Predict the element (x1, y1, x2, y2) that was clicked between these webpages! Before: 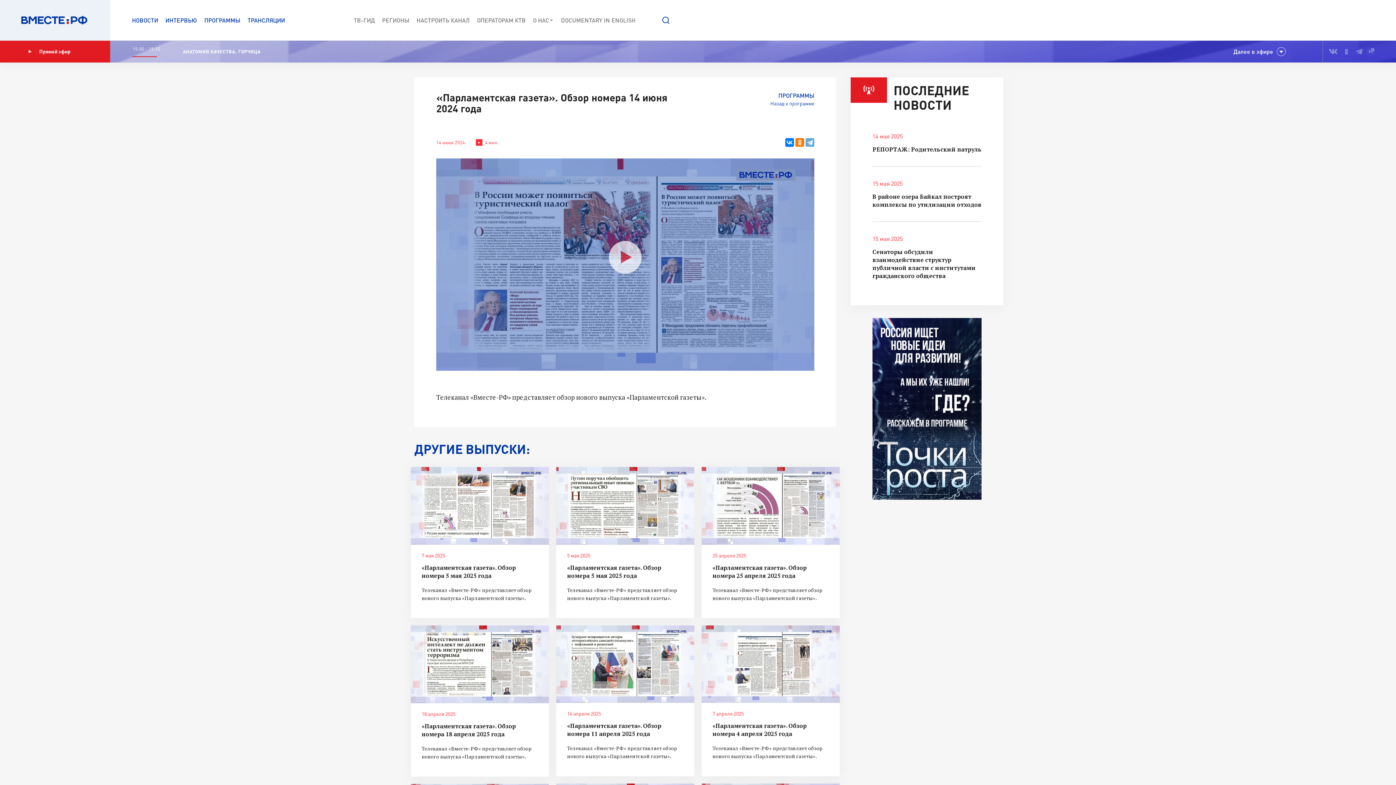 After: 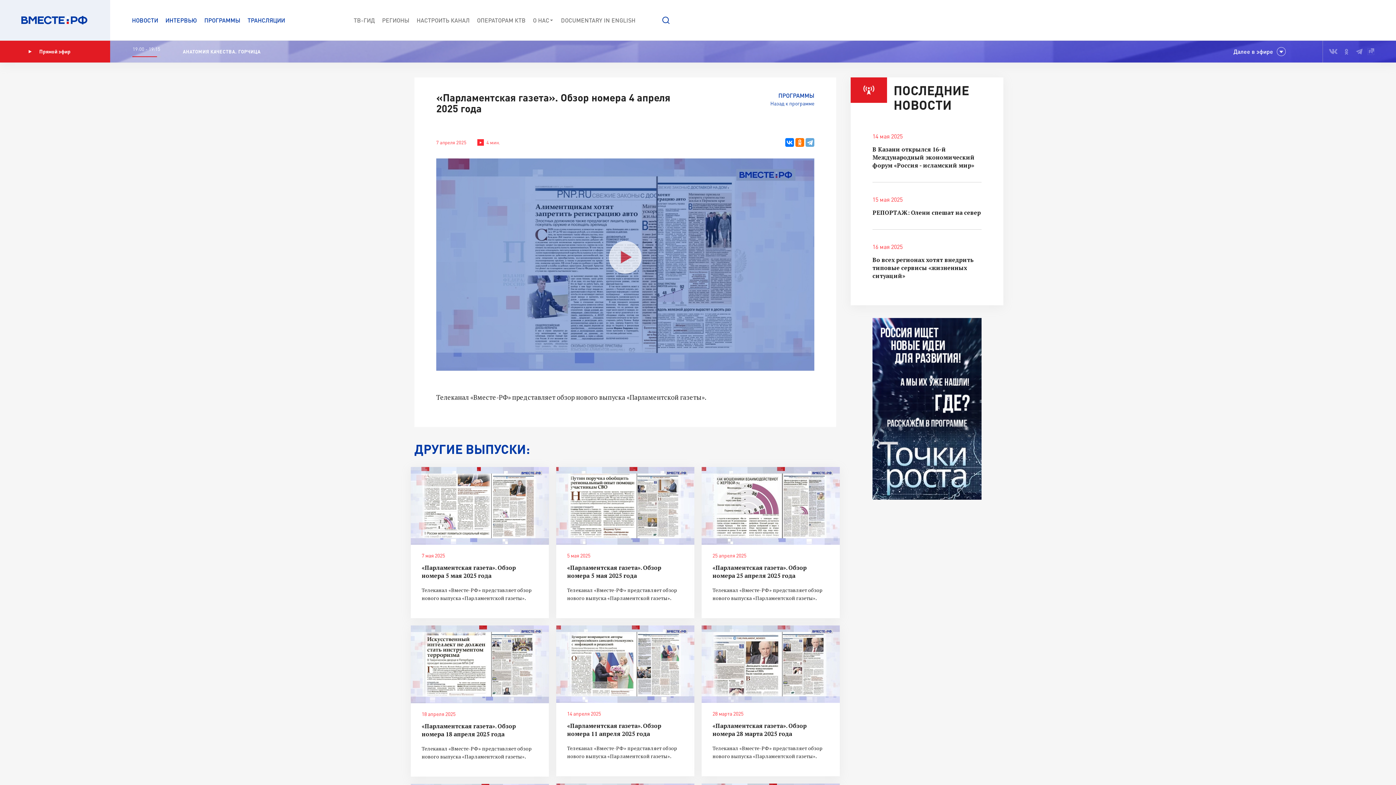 Action: bbox: (701, 625, 839, 703)